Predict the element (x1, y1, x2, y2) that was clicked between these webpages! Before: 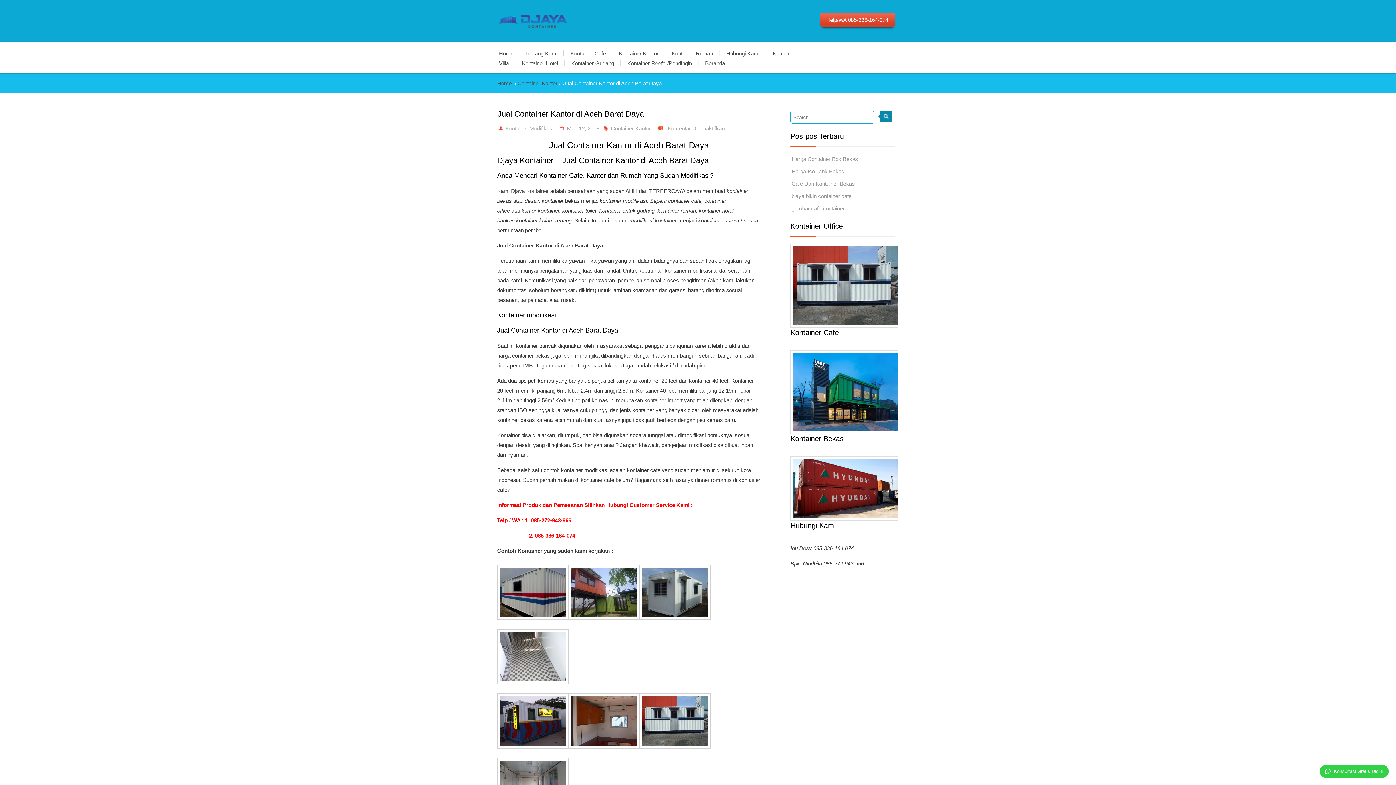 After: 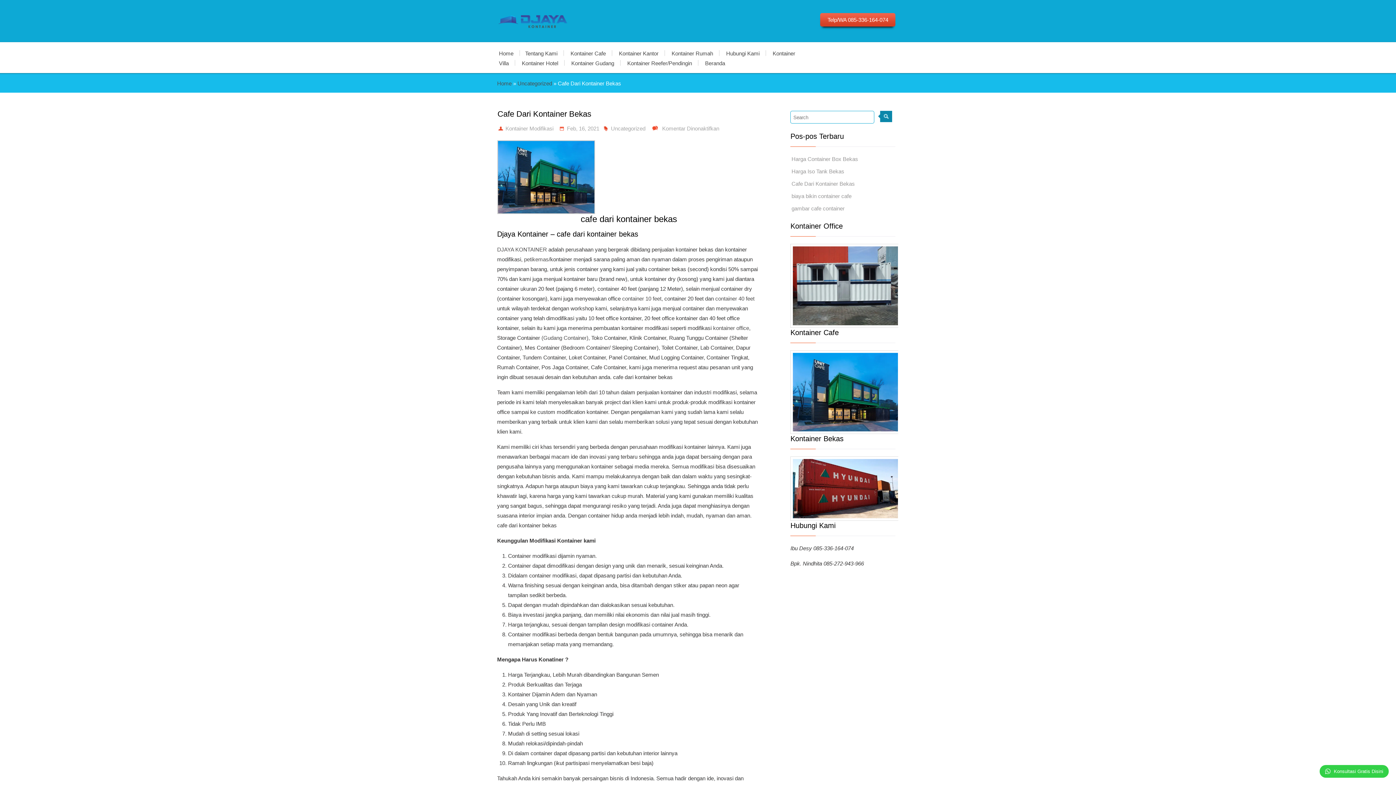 Action: bbox: (791, 180, 855, 186) label: Cafe Dari Kontainer Bekas